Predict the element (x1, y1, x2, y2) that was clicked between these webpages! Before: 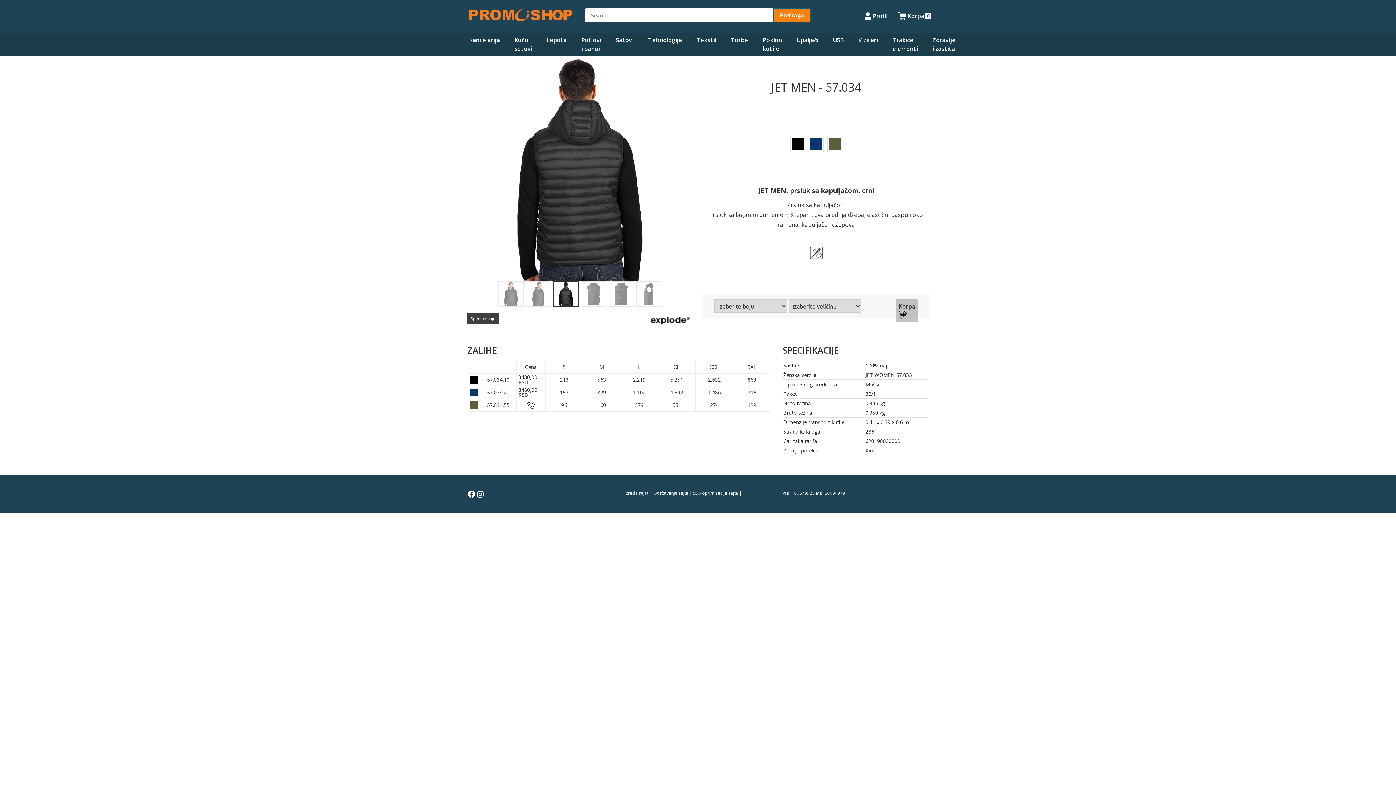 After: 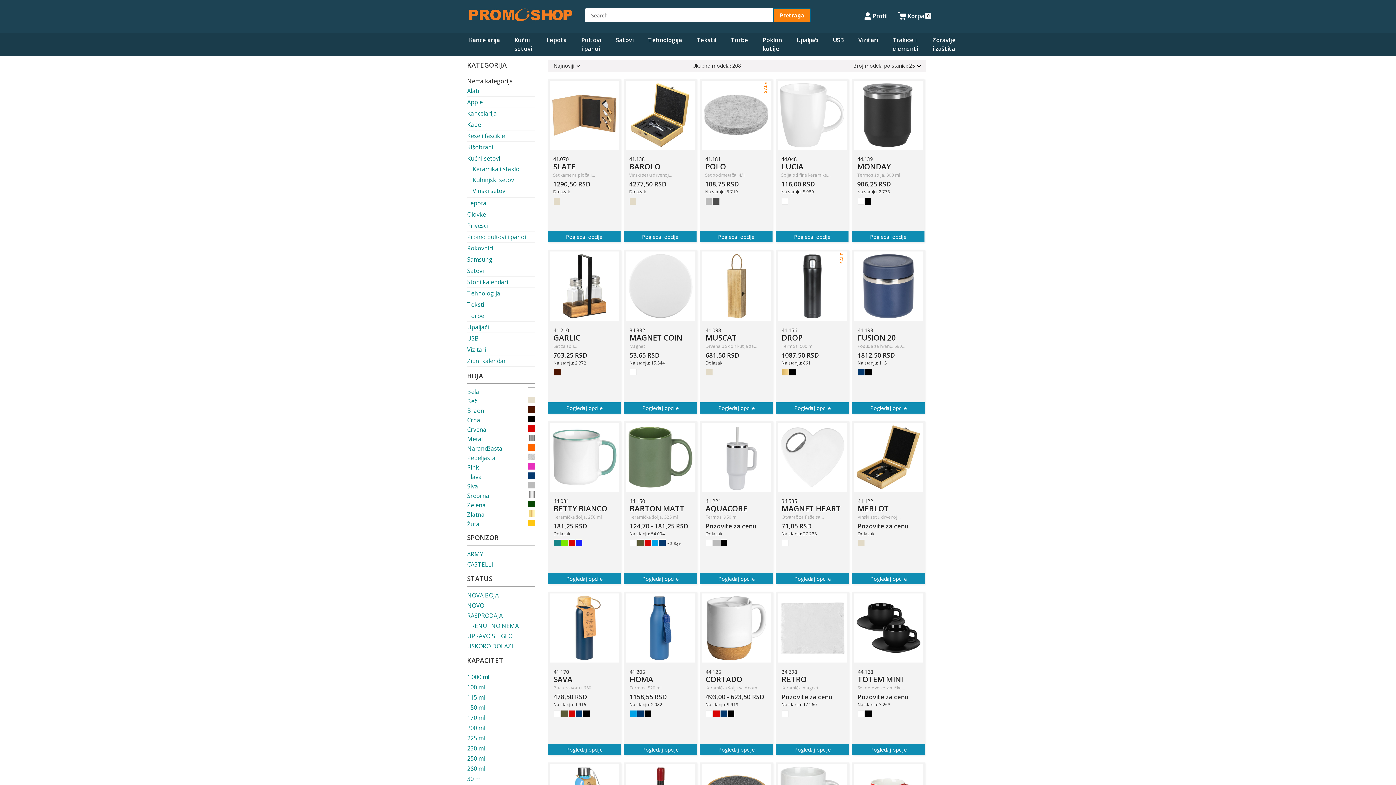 Action: label: Kućni setovi bbox: (510, 32, 536, 56)